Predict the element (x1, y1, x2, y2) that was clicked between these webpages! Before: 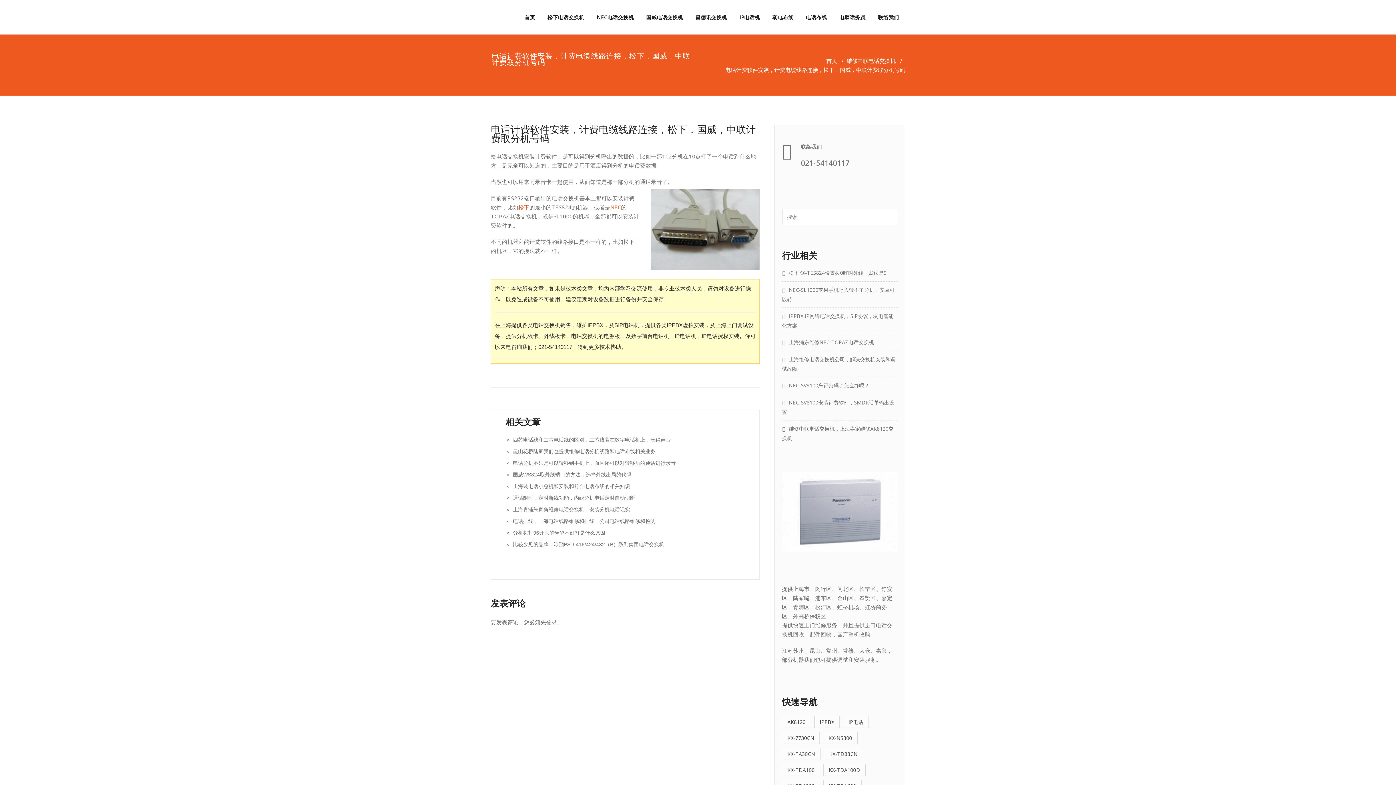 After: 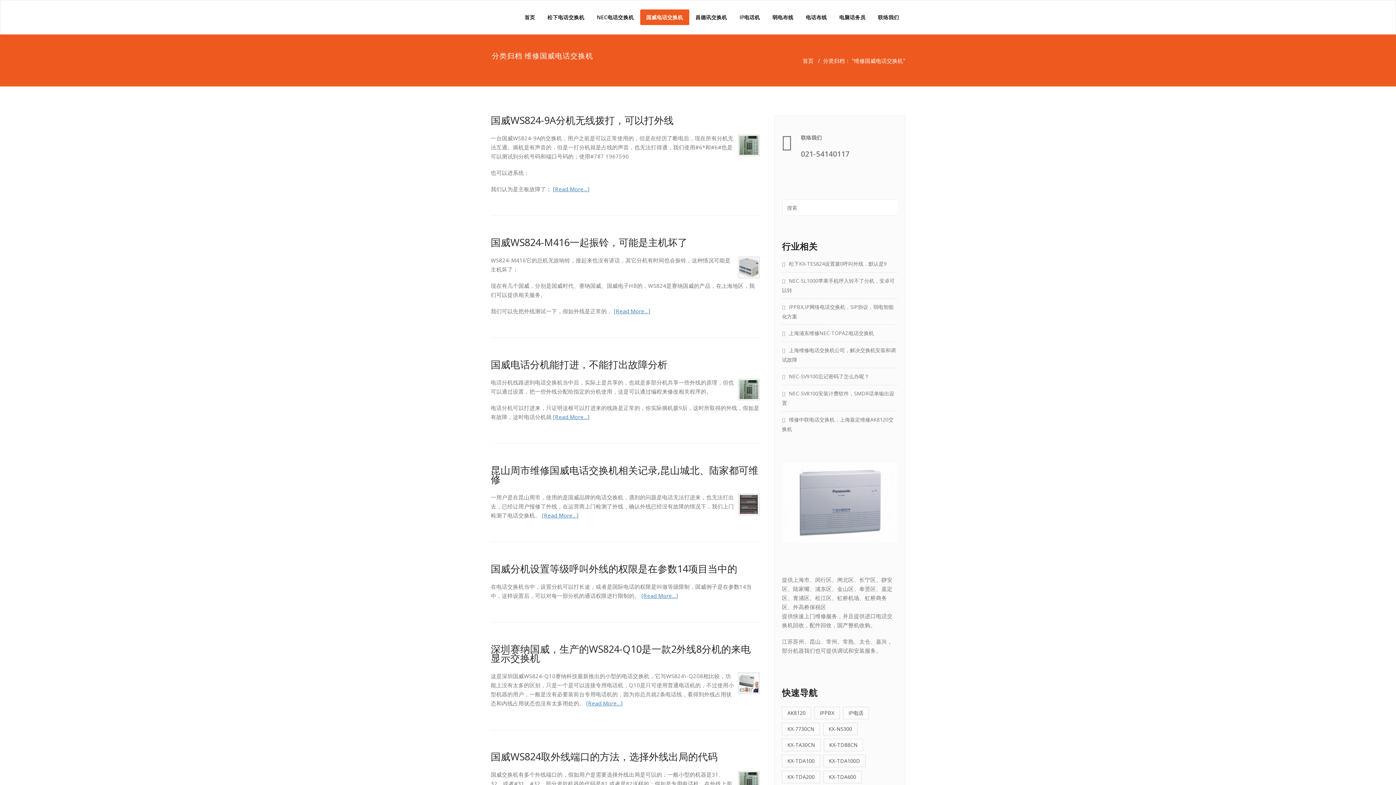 Action: bbox: (640, 9, 689, 25) label: 国威电话交换机